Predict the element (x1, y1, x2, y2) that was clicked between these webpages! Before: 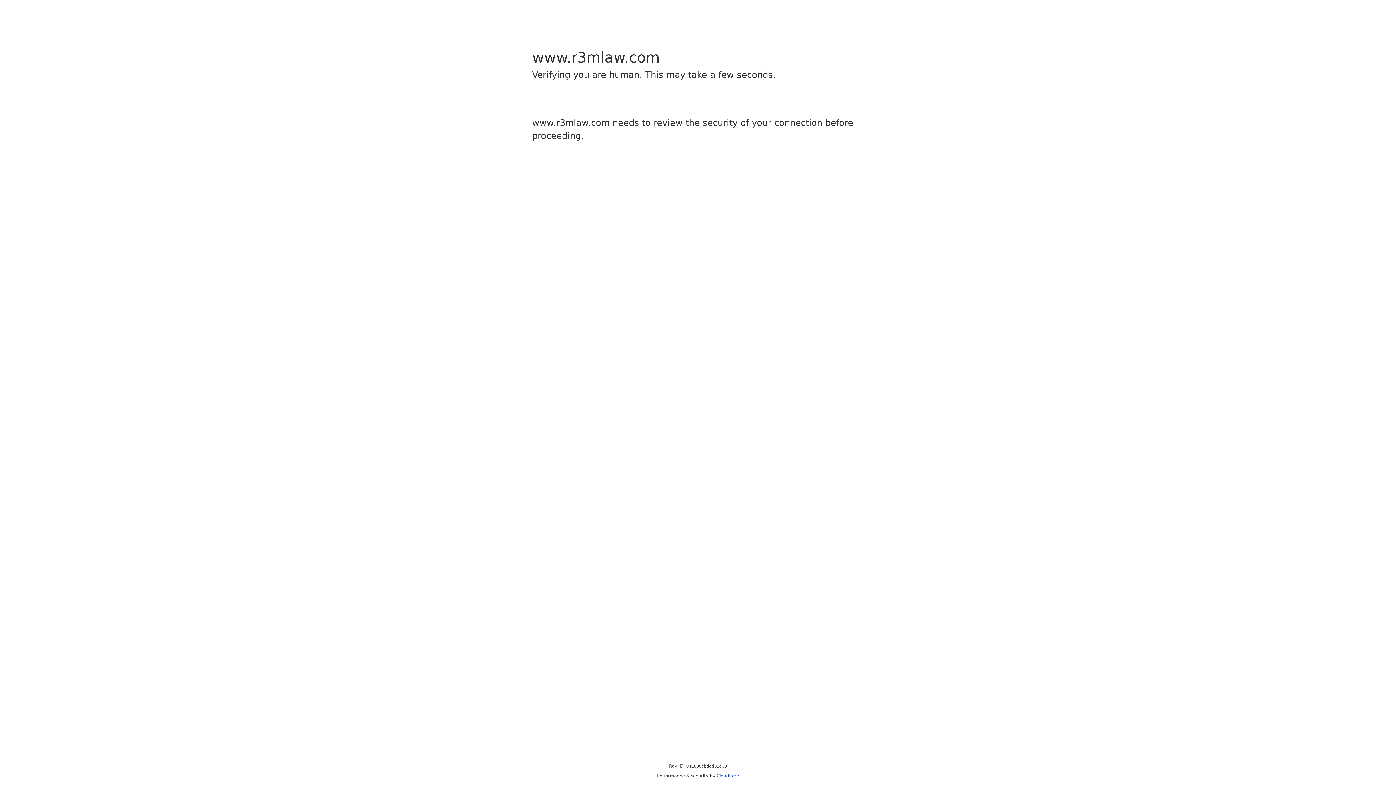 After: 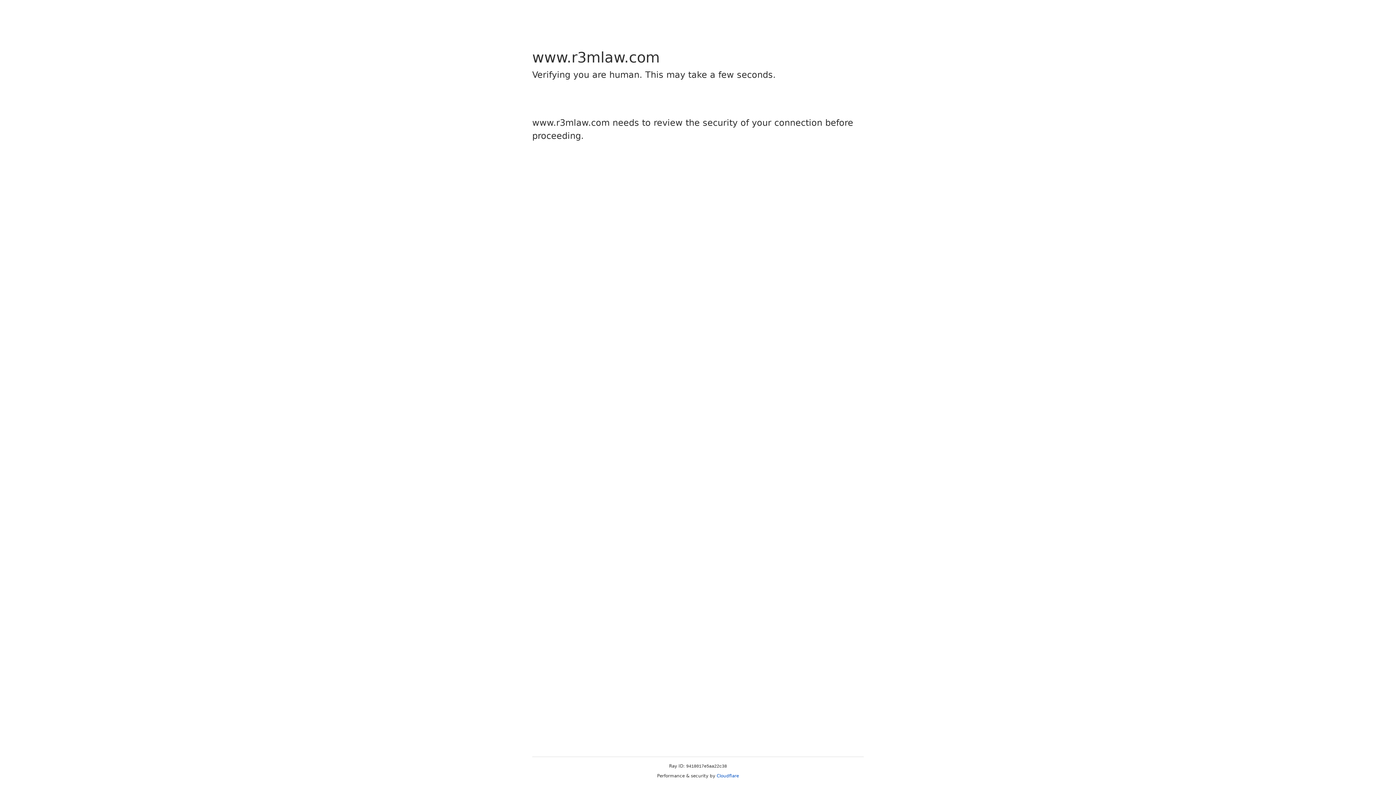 Action: label: Cloudflare bbox: (716, 773, 739, 778)